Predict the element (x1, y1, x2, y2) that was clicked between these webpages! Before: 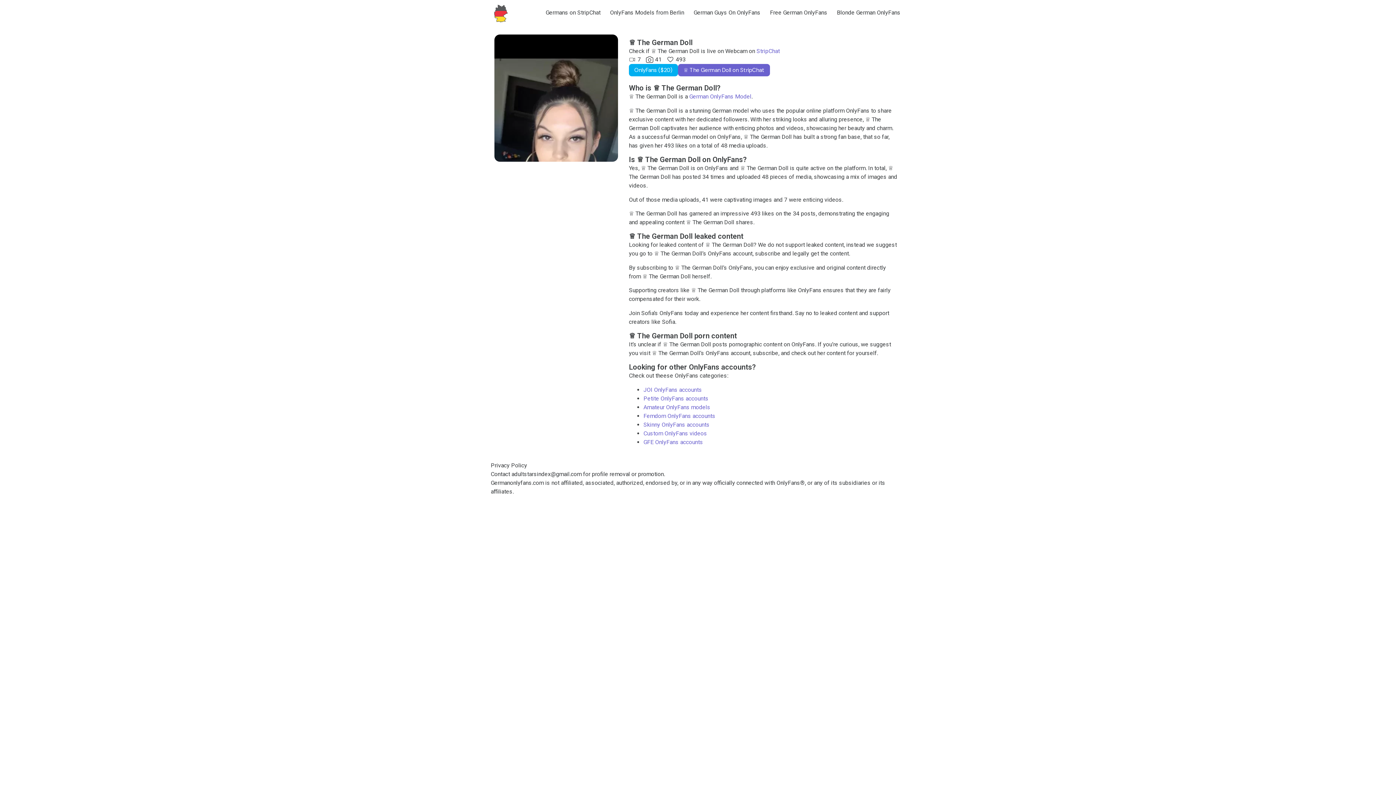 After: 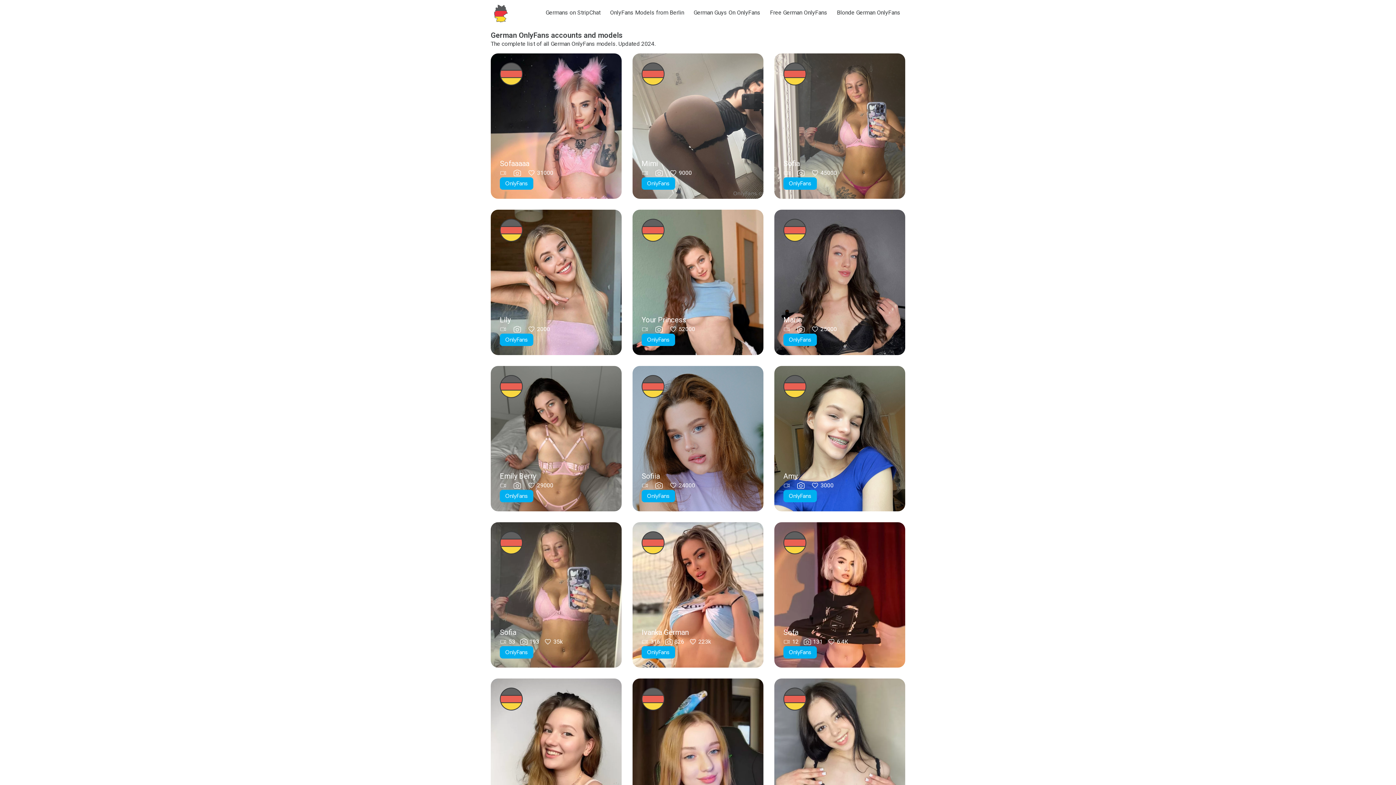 Action: bbox: (490, 3, 510, 23)